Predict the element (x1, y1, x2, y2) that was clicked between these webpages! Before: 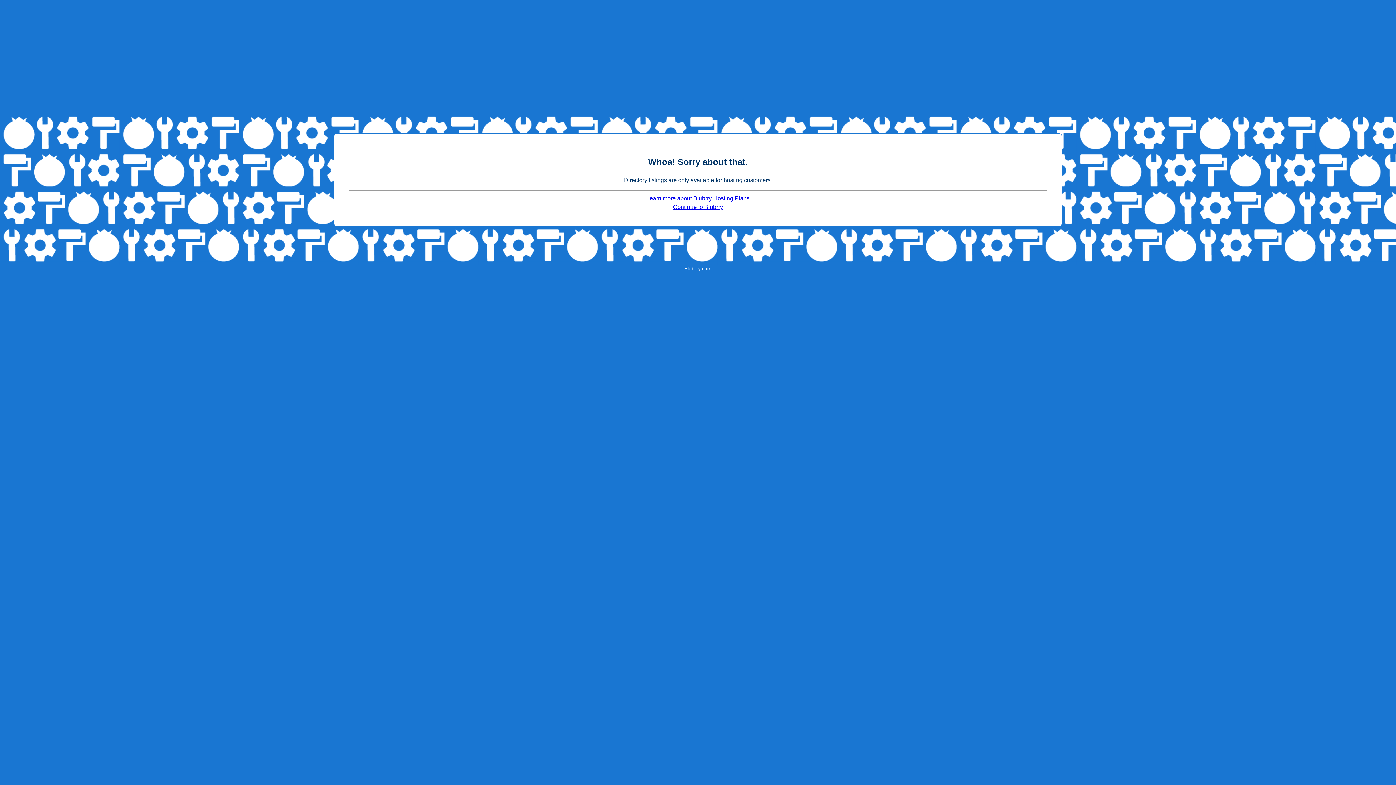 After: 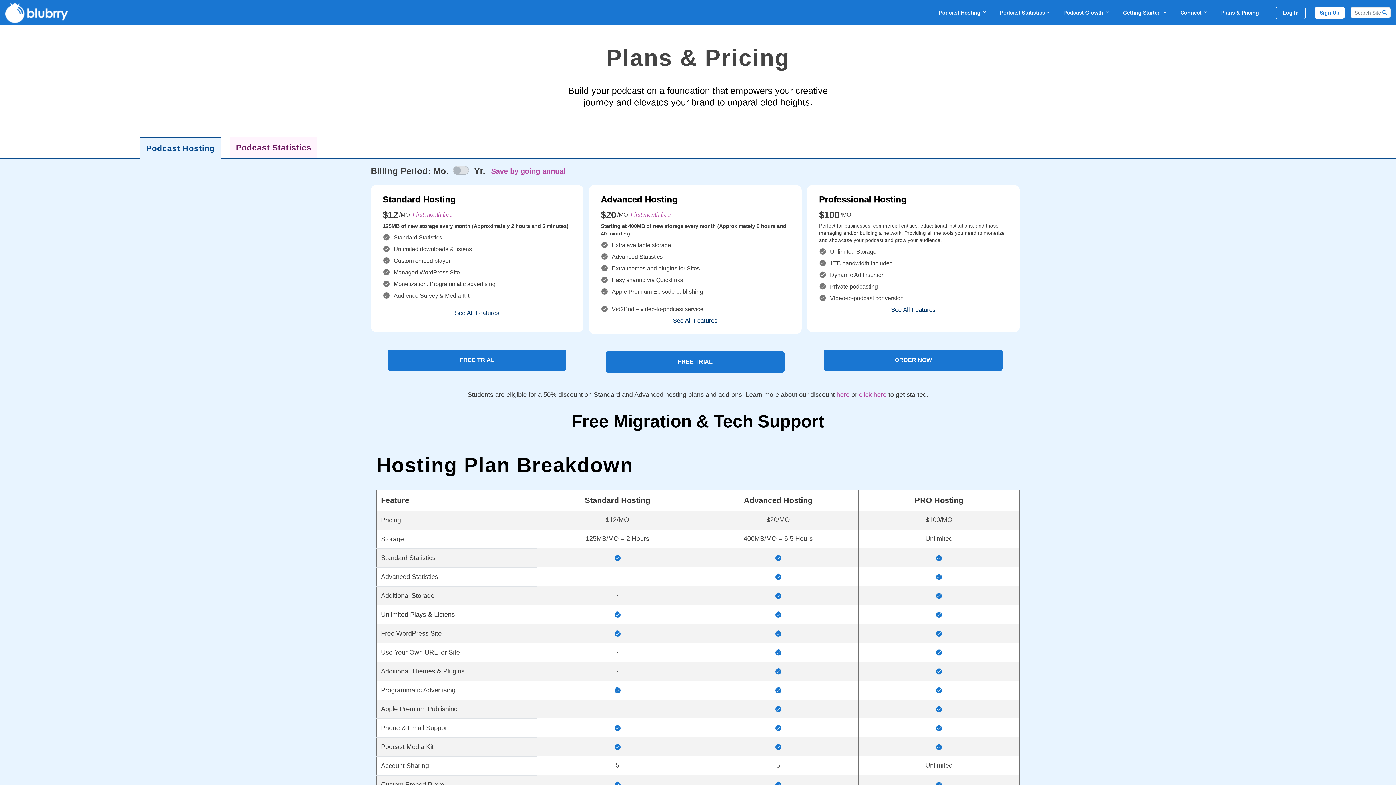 Action: bbox: (646, 195, 749, 201) label: Learn more about Blubrry Hosting Plans